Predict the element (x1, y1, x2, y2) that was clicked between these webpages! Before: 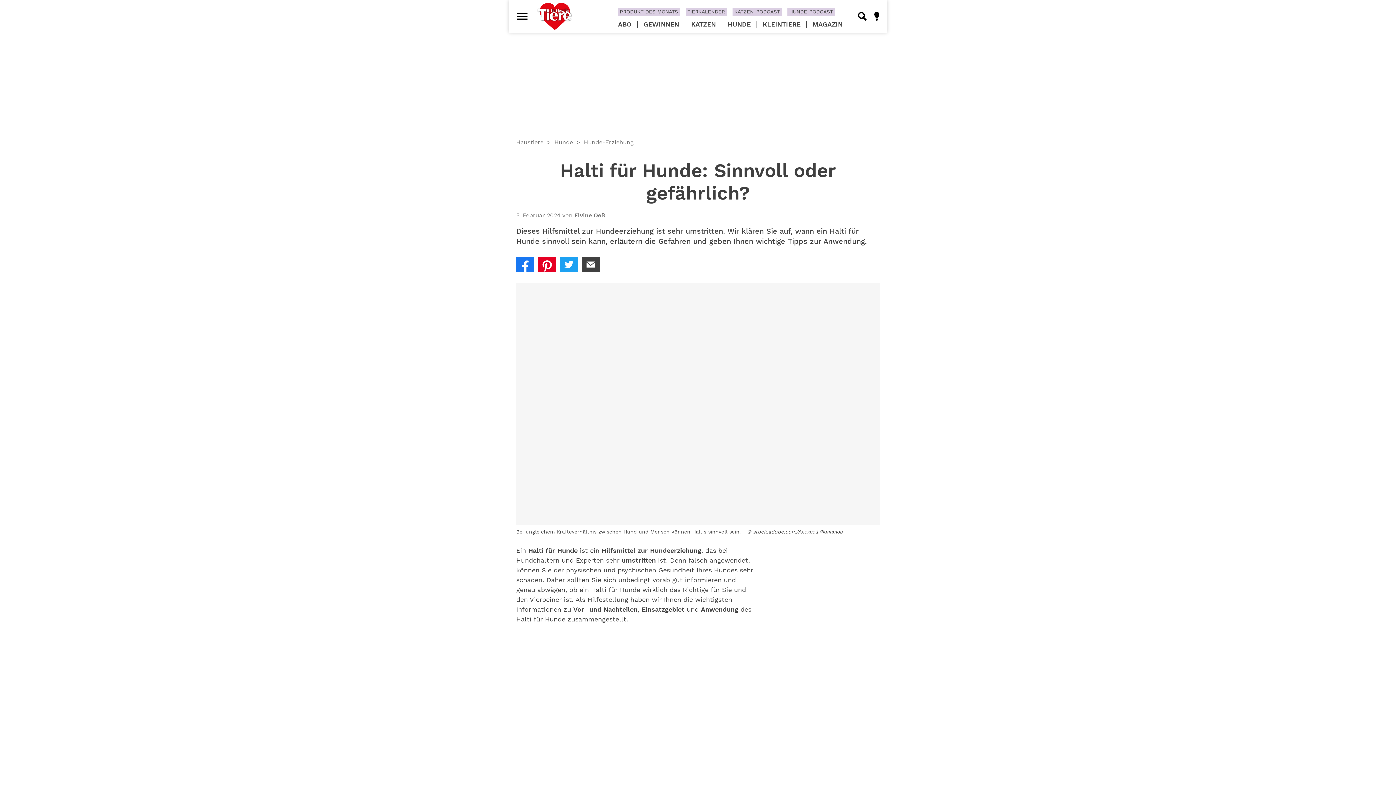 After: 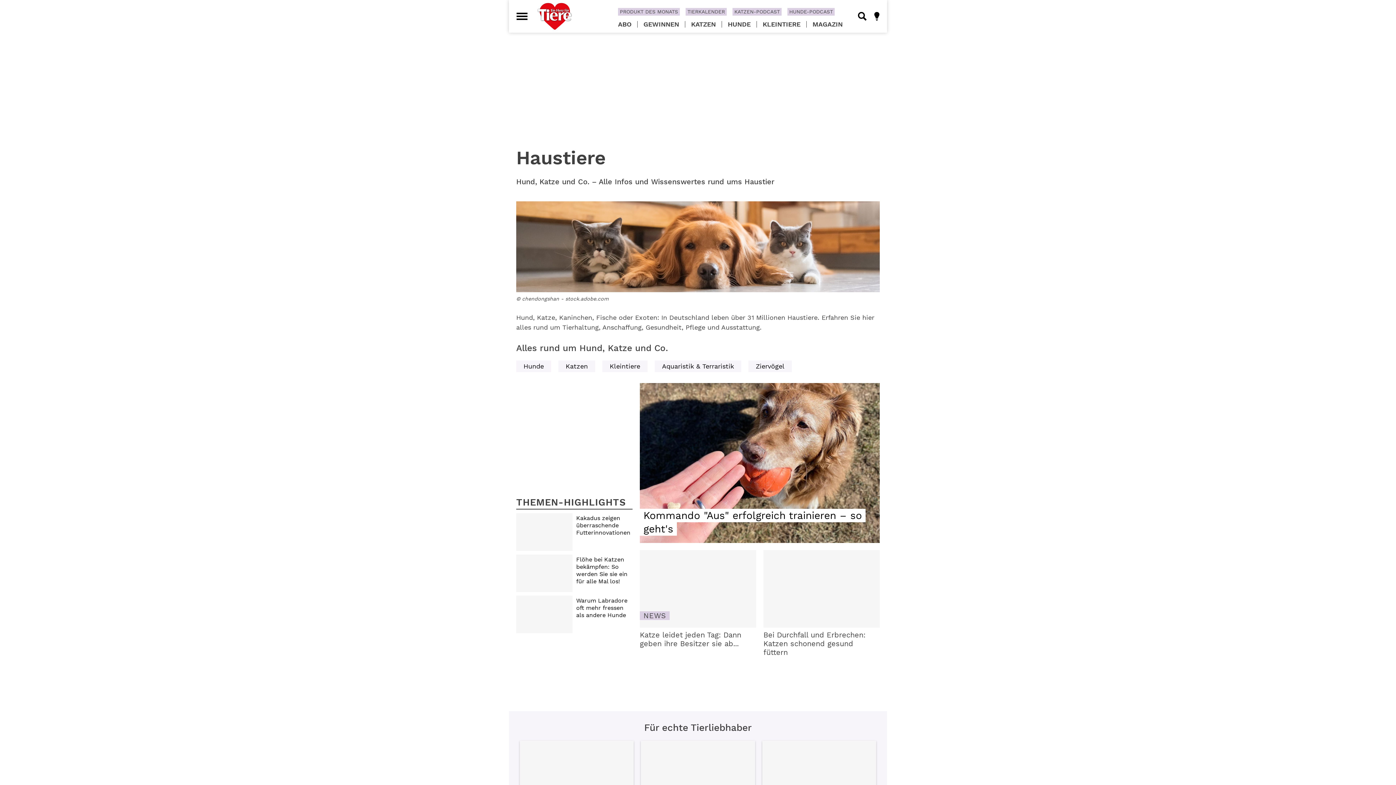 Action: bbox: (516, 138, 543, 145) label: Haustiere